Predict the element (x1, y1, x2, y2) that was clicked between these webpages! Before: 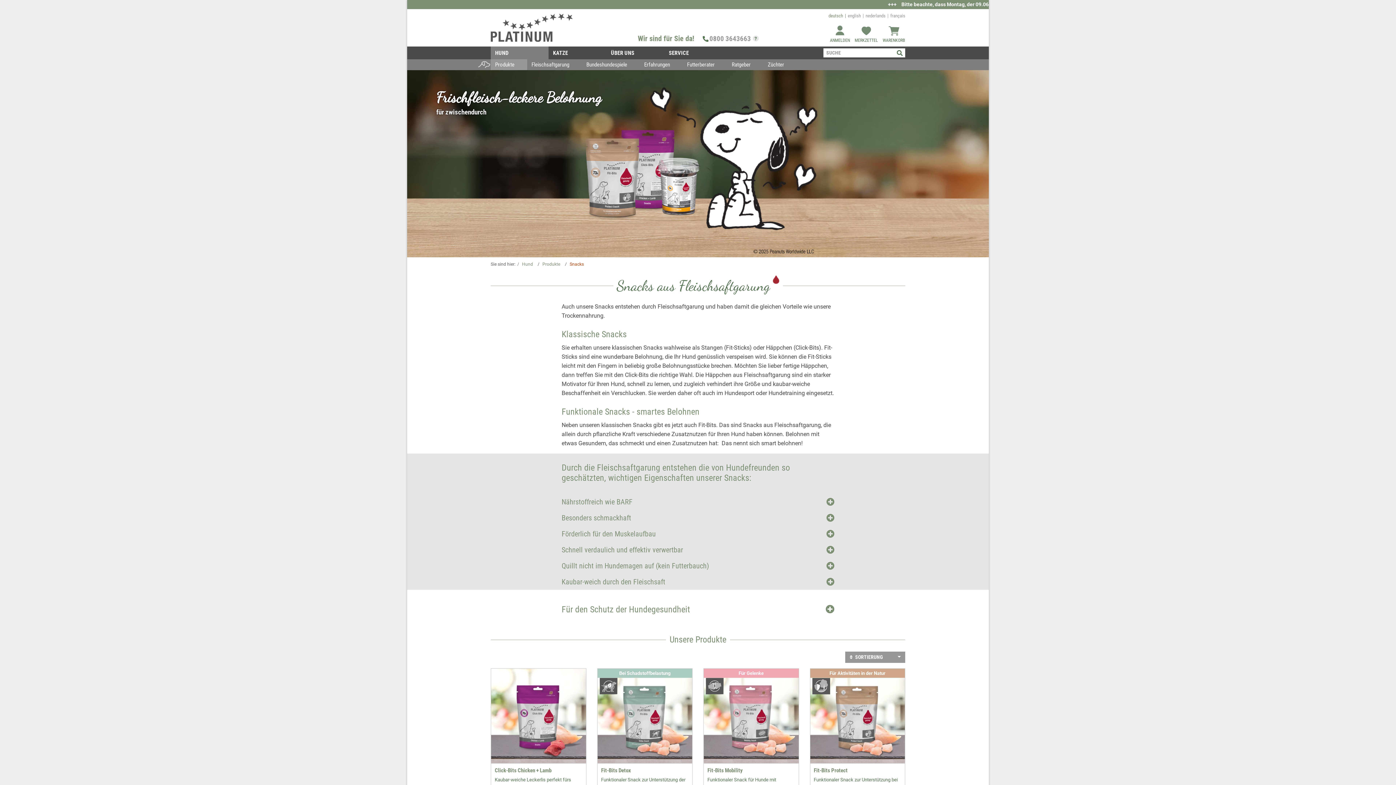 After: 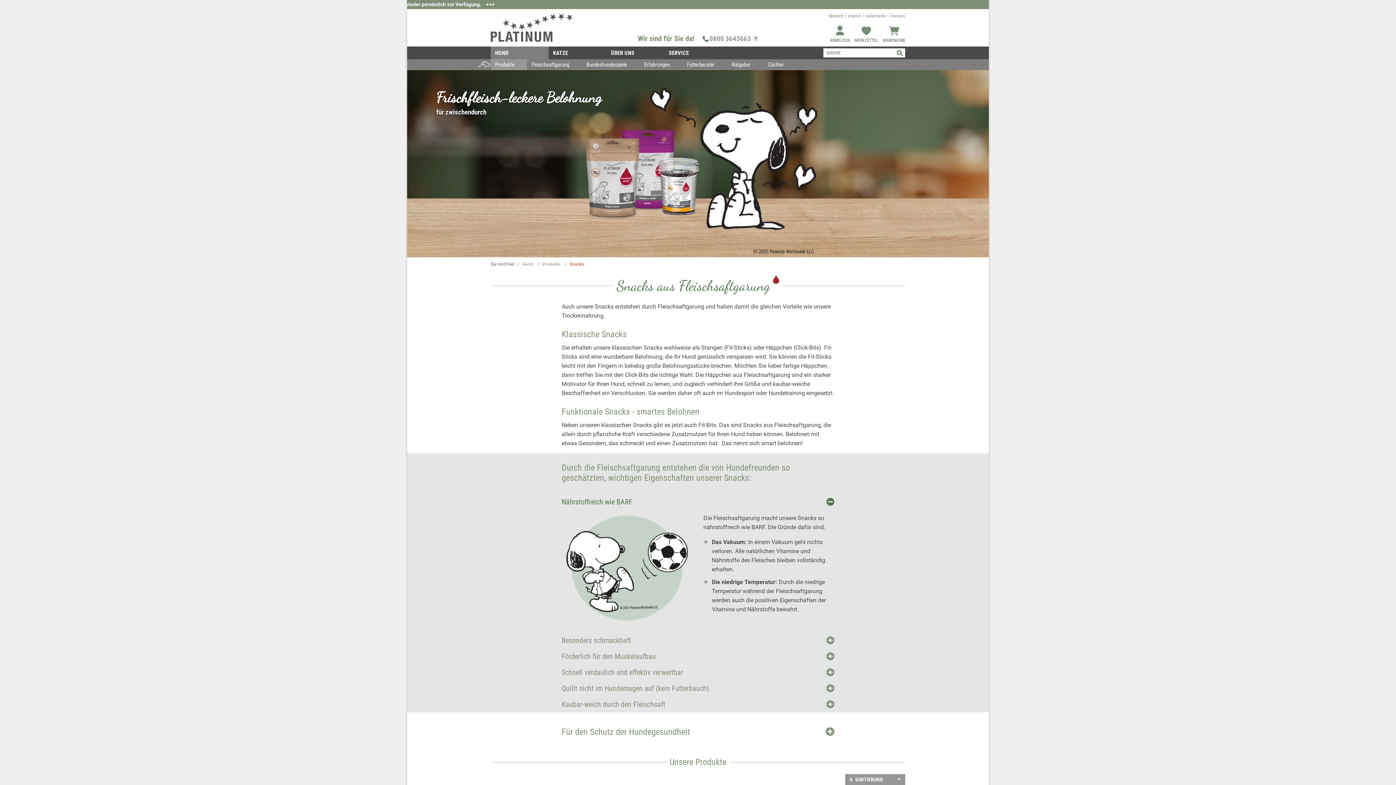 Action: bbox: (826, 497, 834, 506)